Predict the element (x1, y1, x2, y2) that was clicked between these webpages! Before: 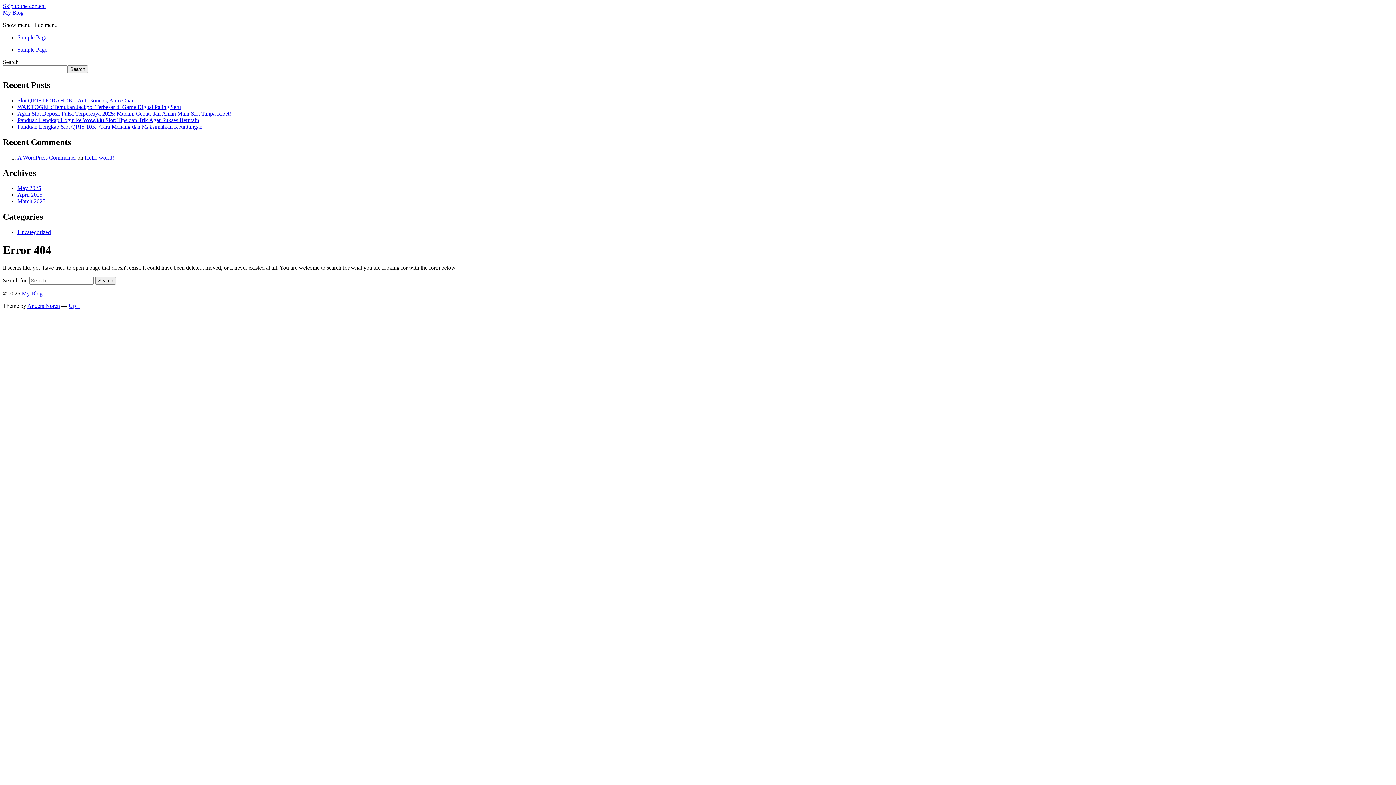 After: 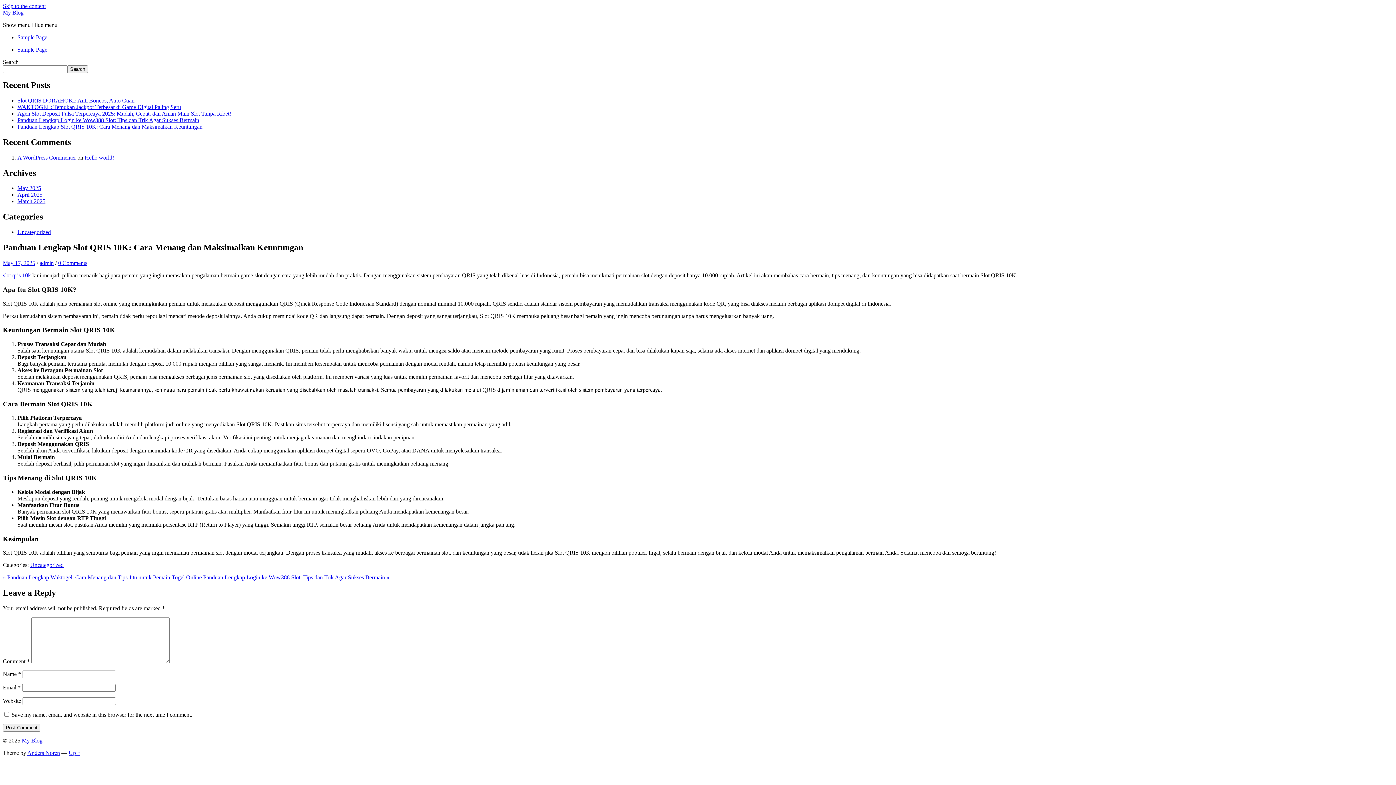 Action: label: Panduan Lengkap Slot QRIS 10K: Cara Menang dan Maksimalkan Keuntungan bbox: (17, 123, 202, 129)